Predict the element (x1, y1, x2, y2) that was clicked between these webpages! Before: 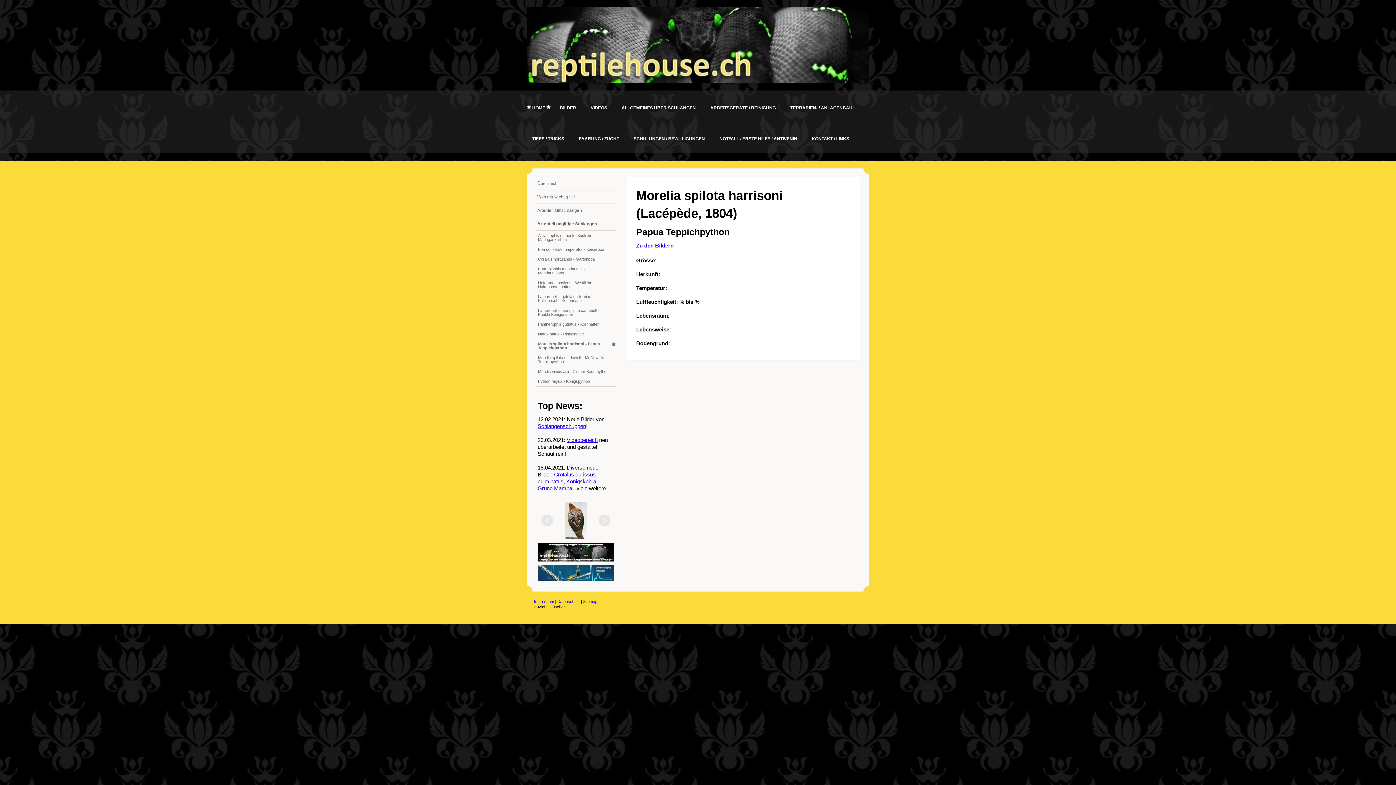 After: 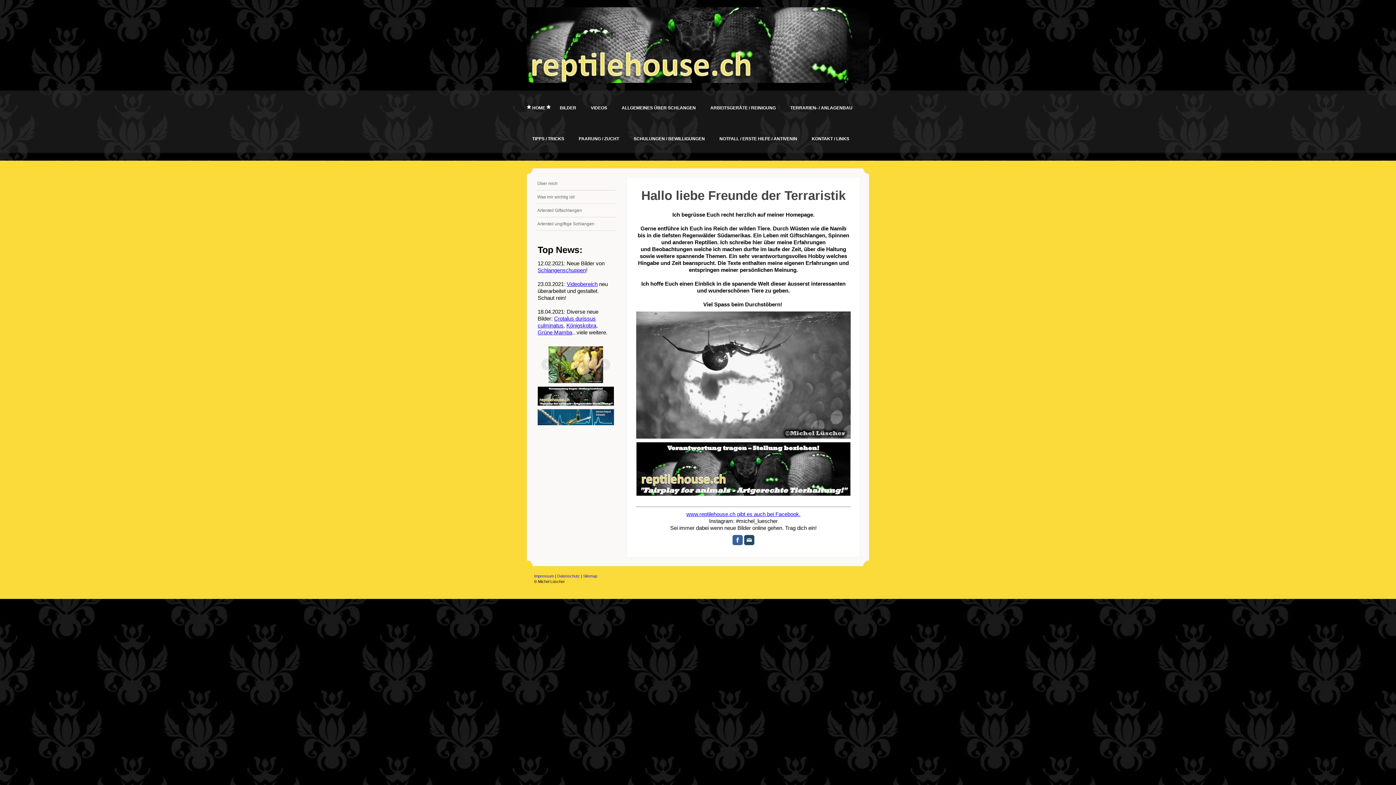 Action: label: HOME bbox: (526, 90, 550, 121)